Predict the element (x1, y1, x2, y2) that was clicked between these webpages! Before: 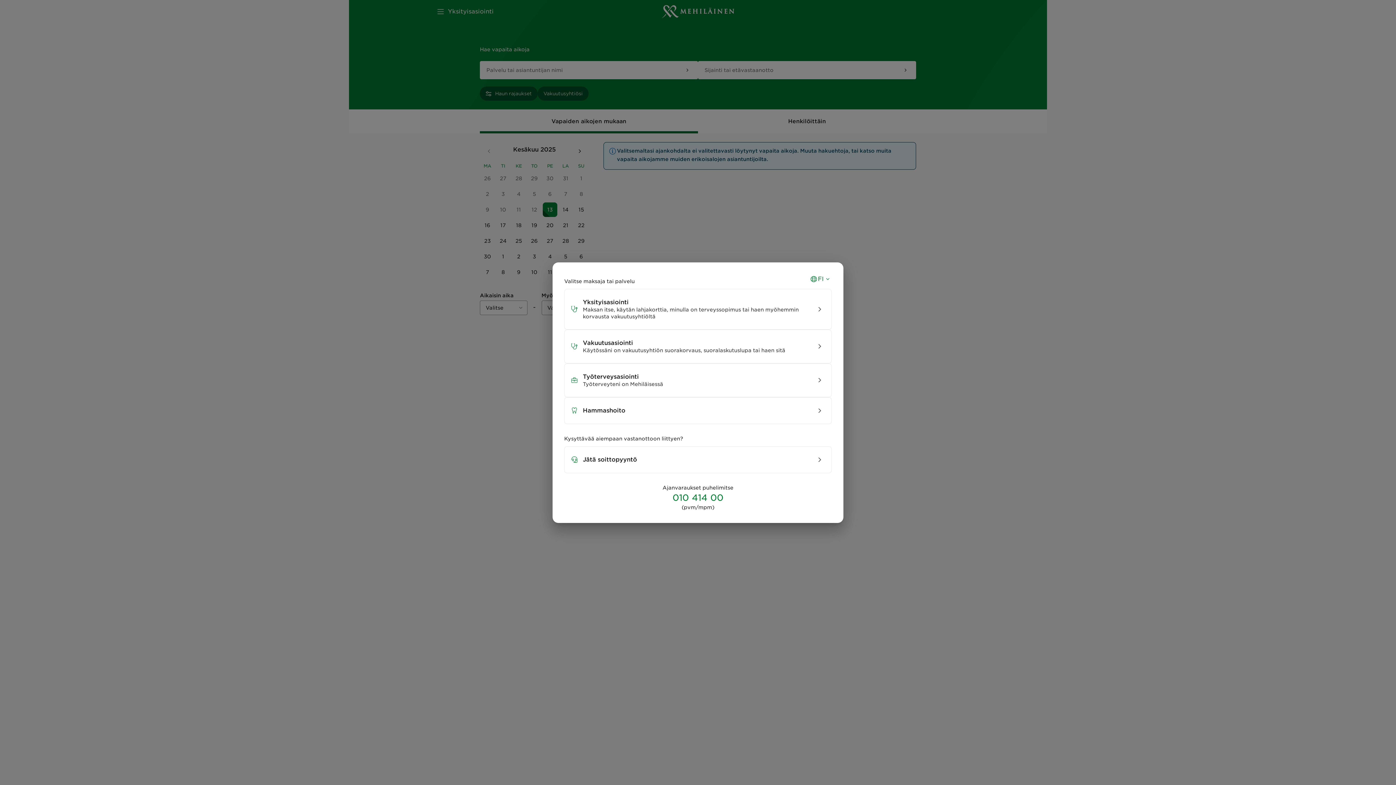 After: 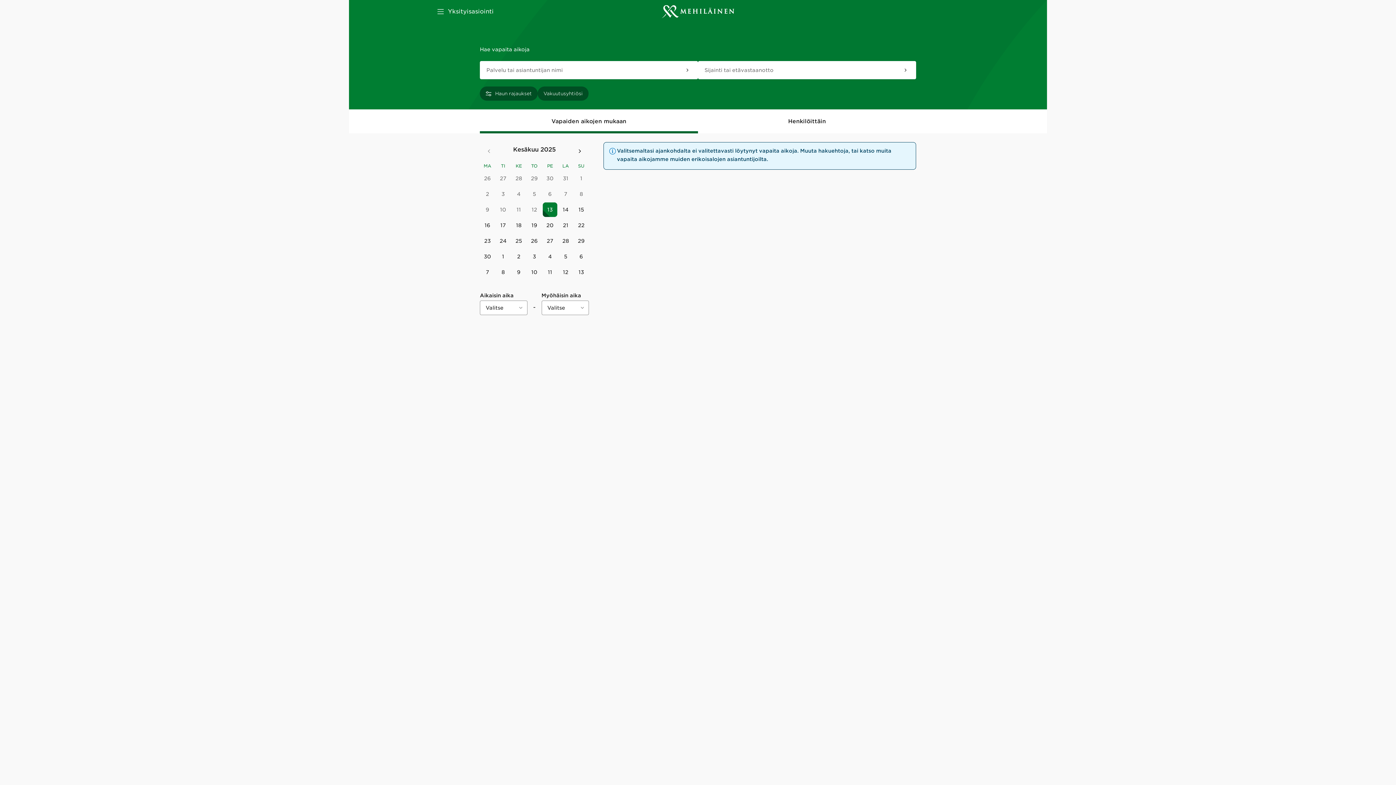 Action: bbox: (564, 288, 832, 329) label: Yksityisasiointi
Maksan itse, käytän lahjakorttia, minulla on terveyssopimus tai haen myöhemmin korvausta vakuutusyhtiöltä